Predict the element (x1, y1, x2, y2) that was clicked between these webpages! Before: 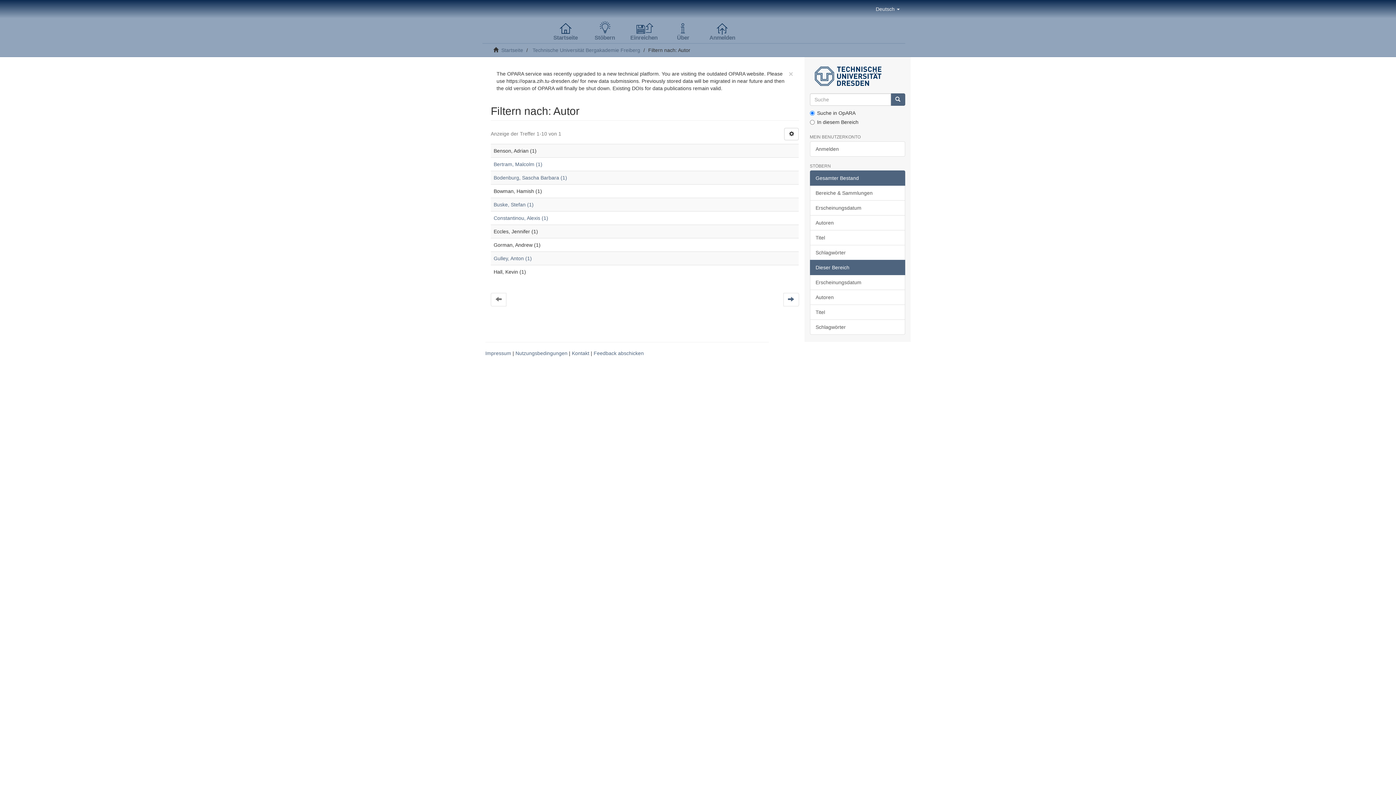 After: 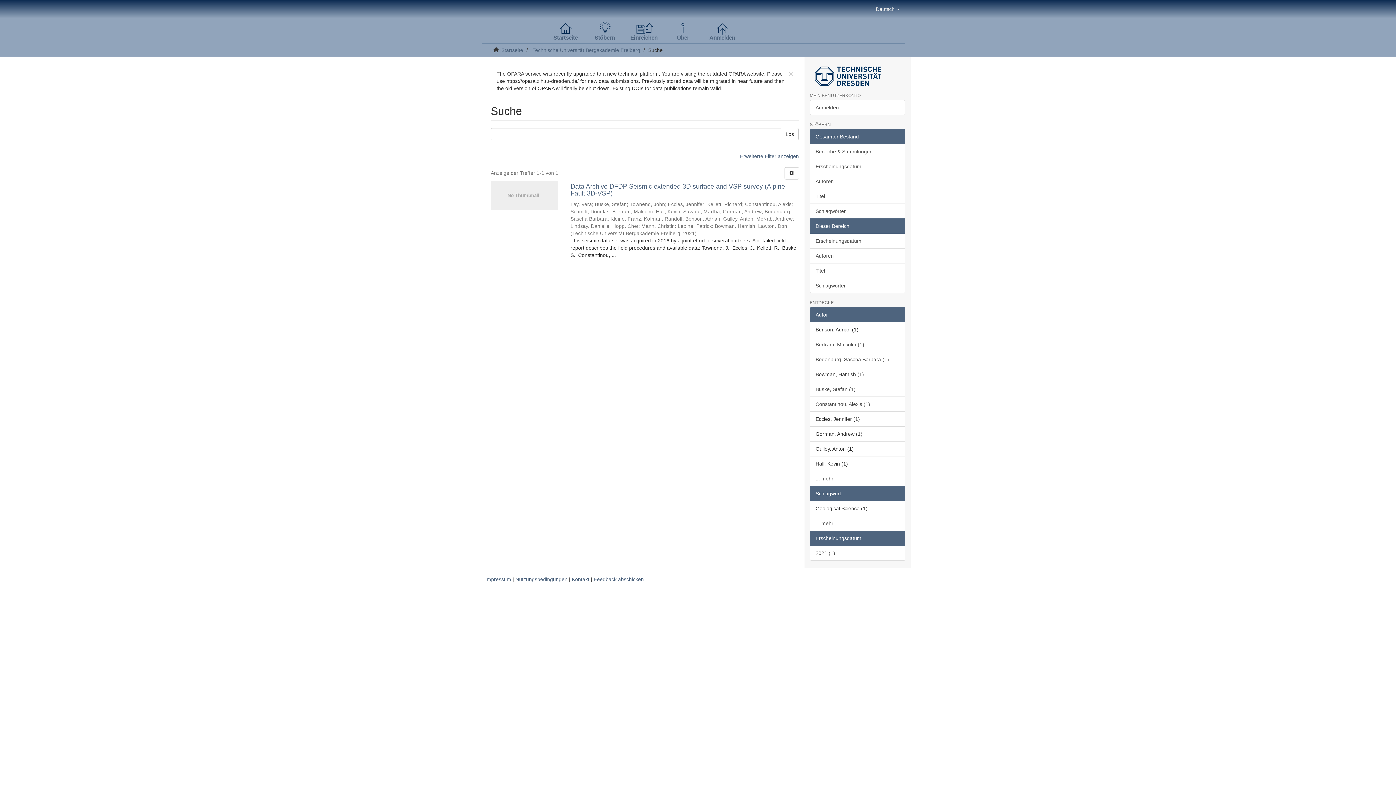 Action: label: Gulley, Anton (1) bbox: (493, 255, 532, 261)